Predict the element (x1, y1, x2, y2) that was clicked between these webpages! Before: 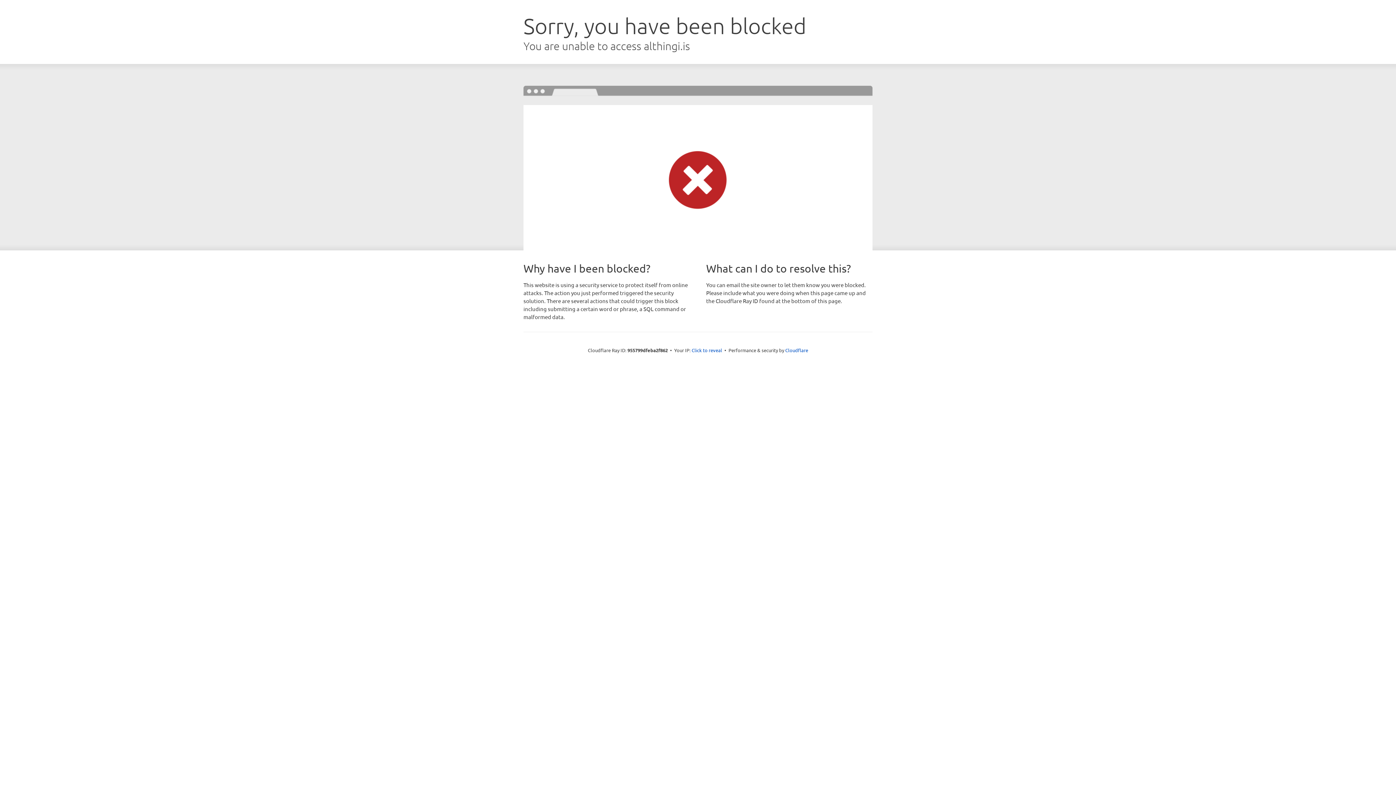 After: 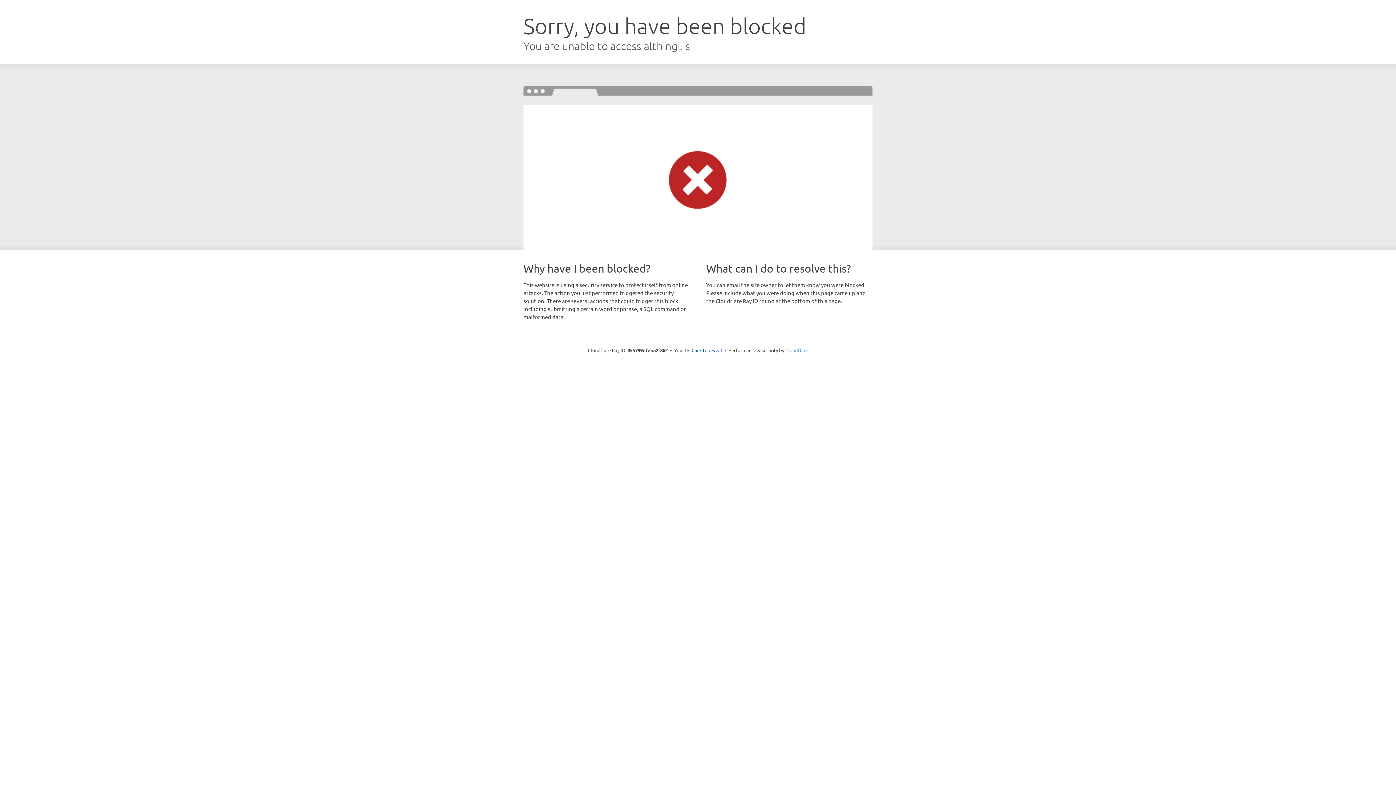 Action: bbox: (785, 347, 808, 353) label: Cloudflare